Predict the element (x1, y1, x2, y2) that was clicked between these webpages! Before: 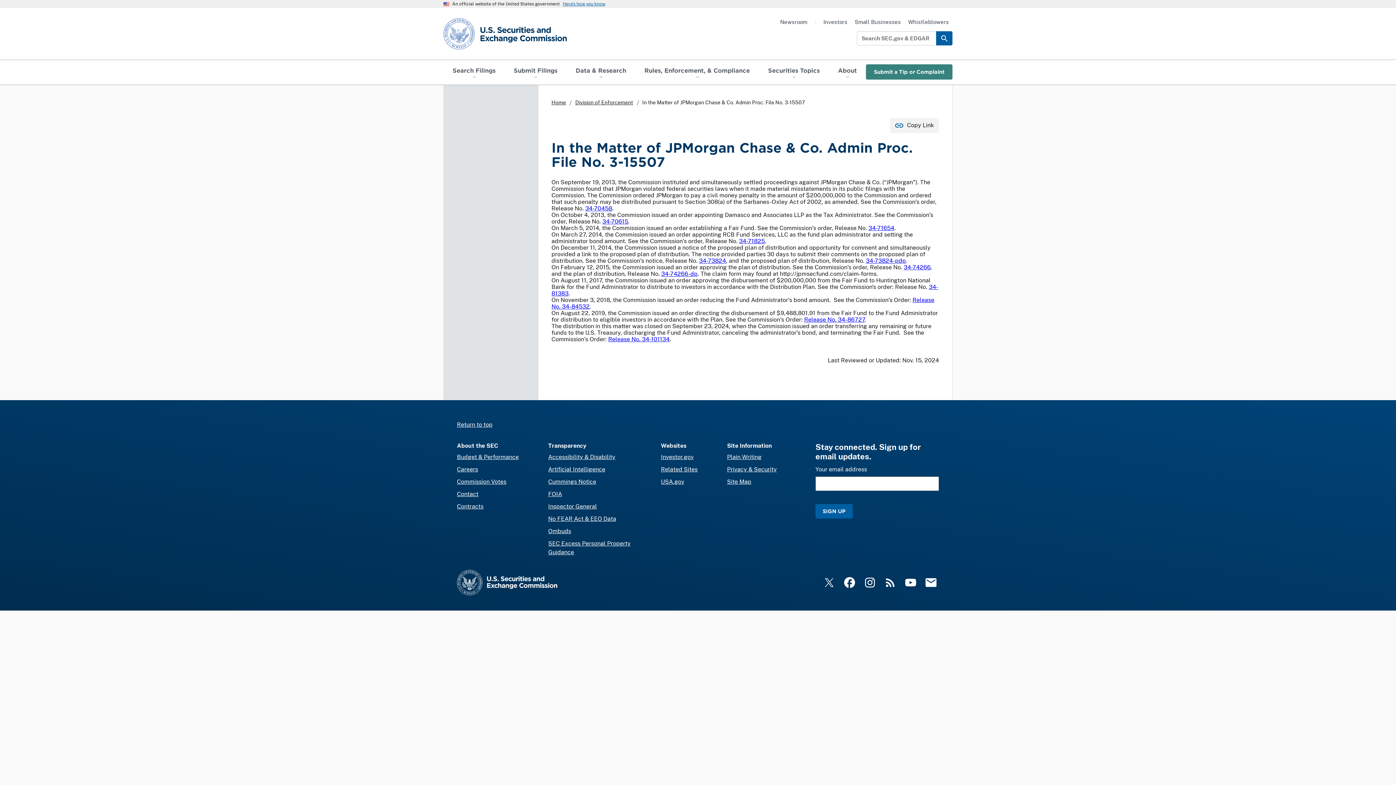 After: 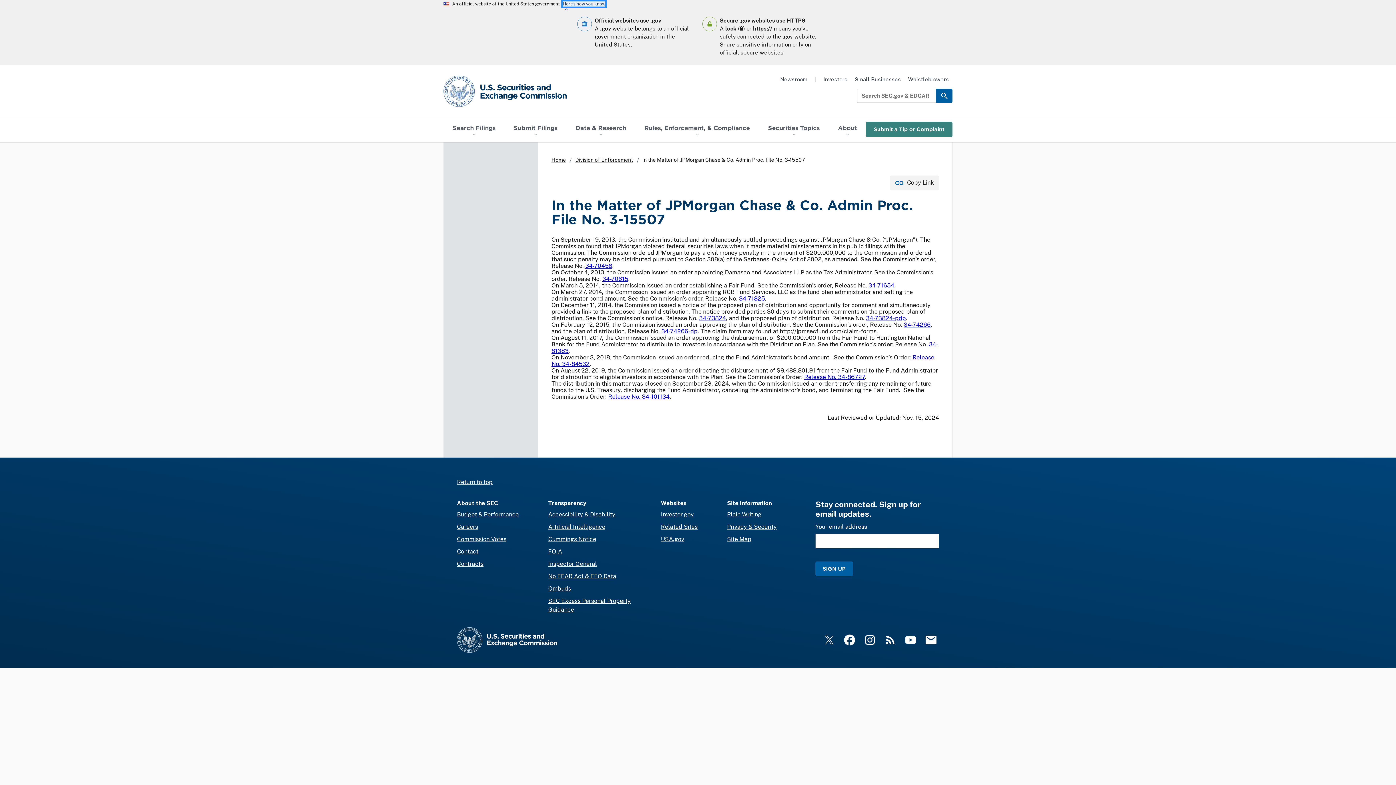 Action: bbox: (562, 1, 605, 6) label: Here’s how you know